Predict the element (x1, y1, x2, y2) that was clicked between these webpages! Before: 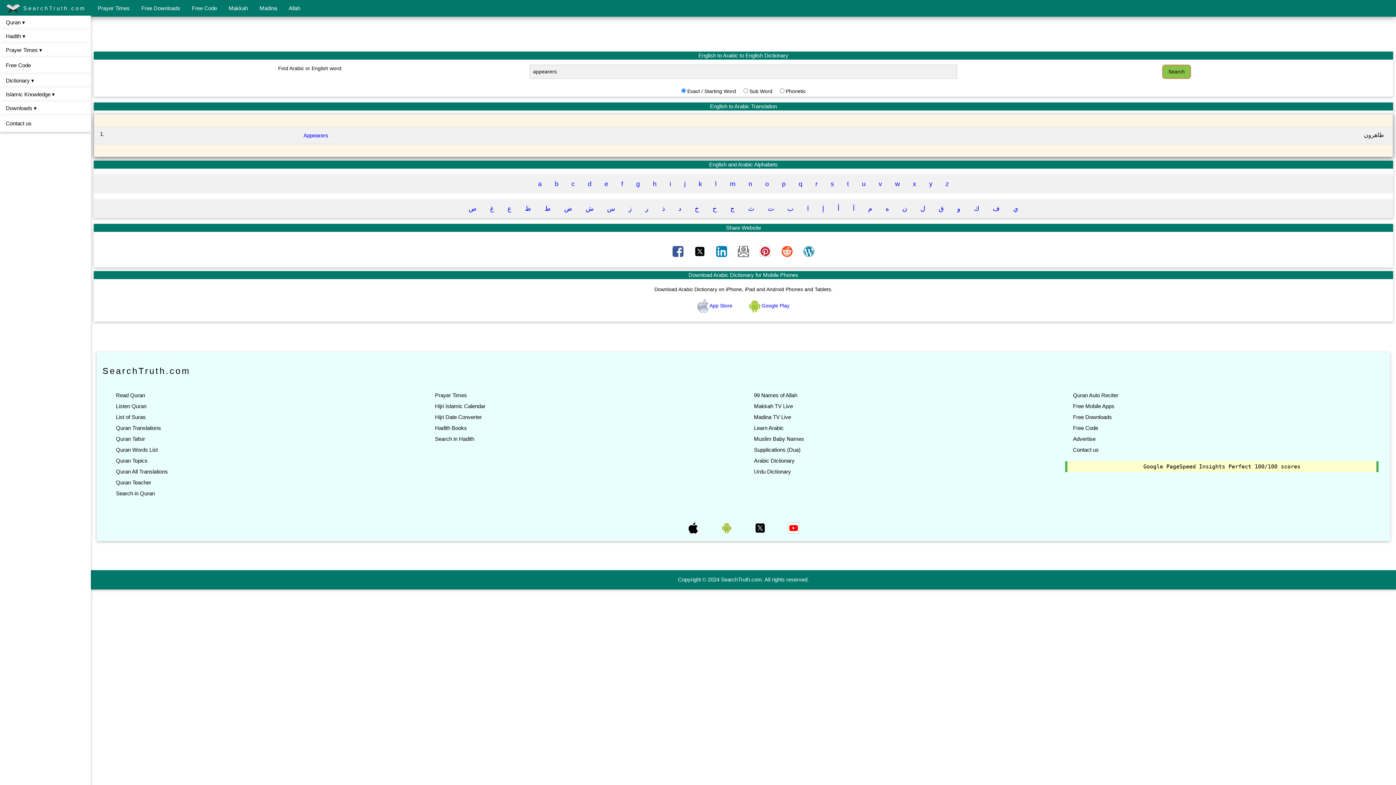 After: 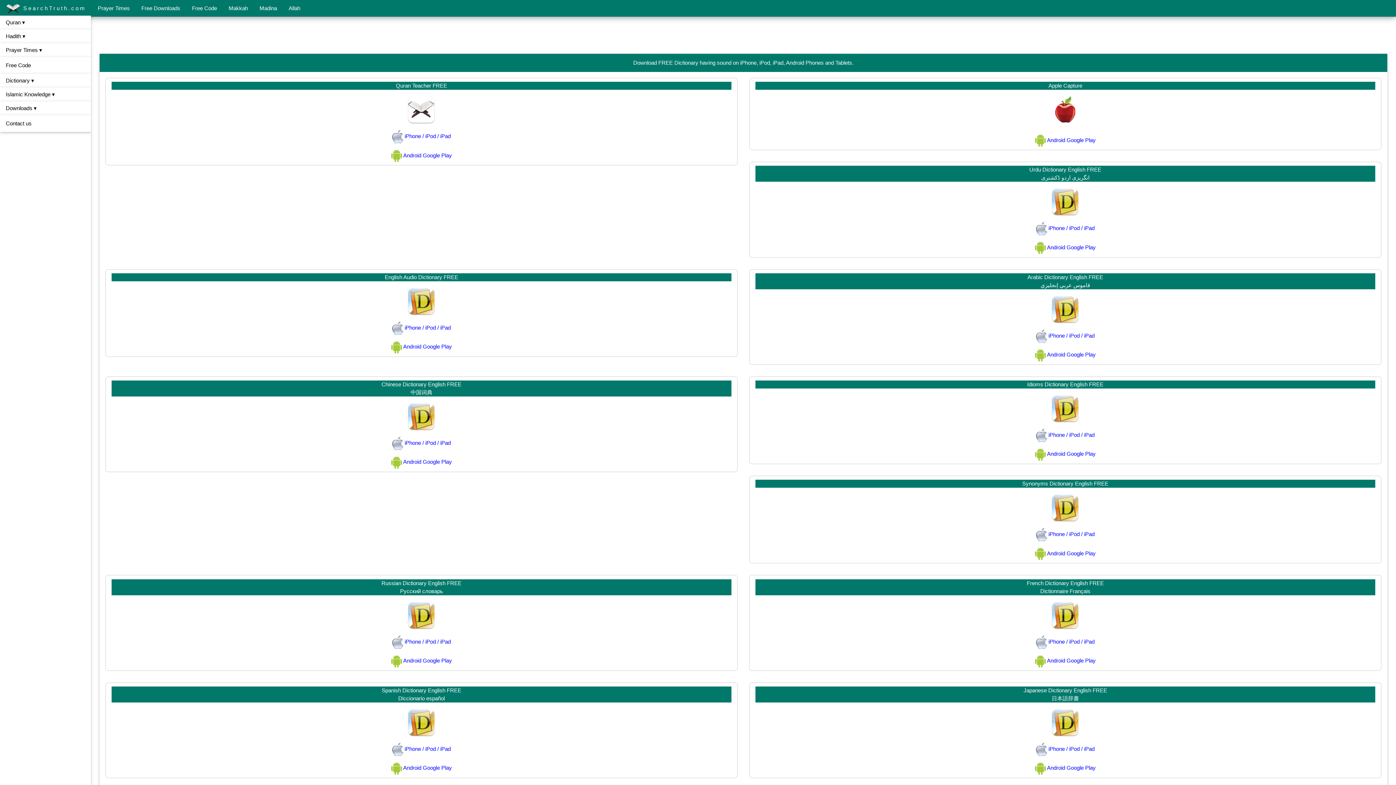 Action: bbox: (135, 0, 186, 16) label: Free Downloads